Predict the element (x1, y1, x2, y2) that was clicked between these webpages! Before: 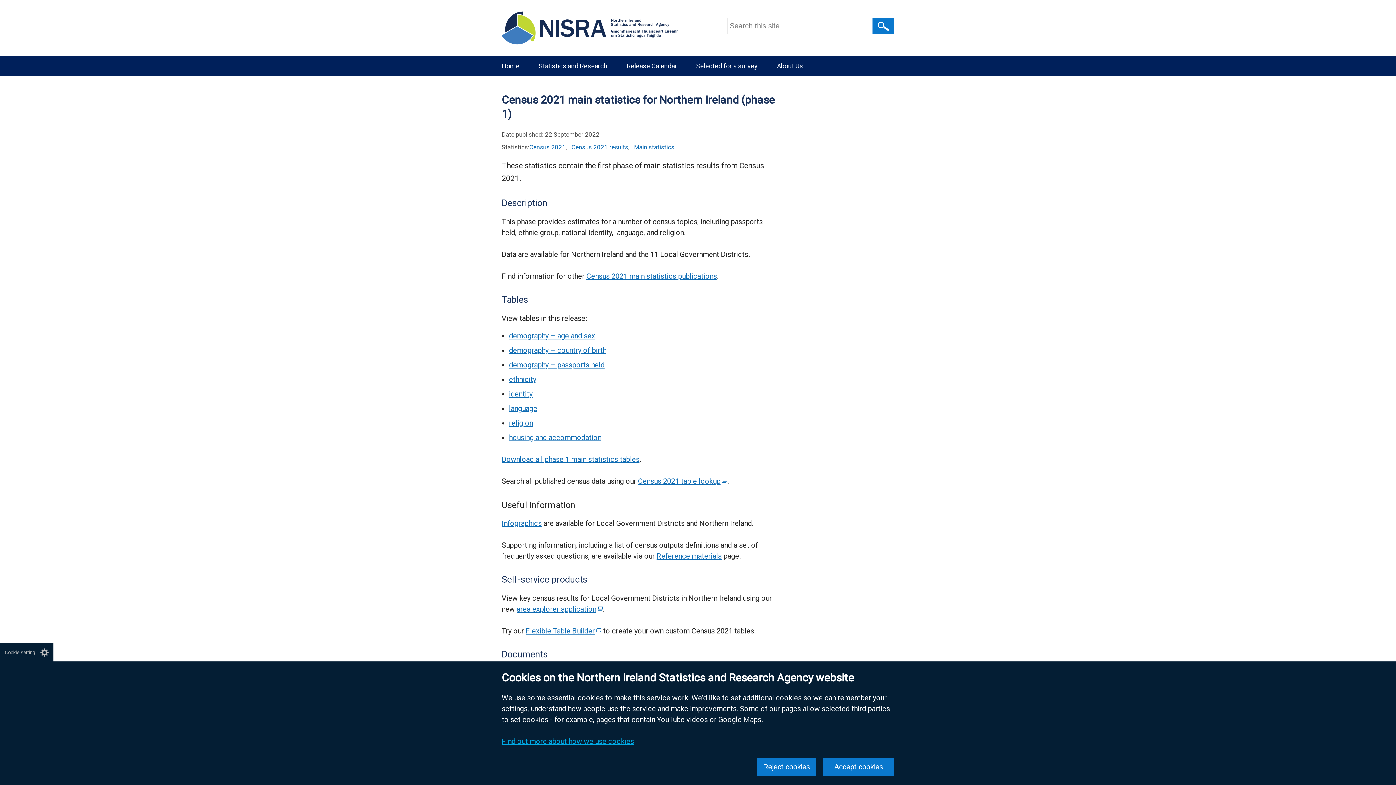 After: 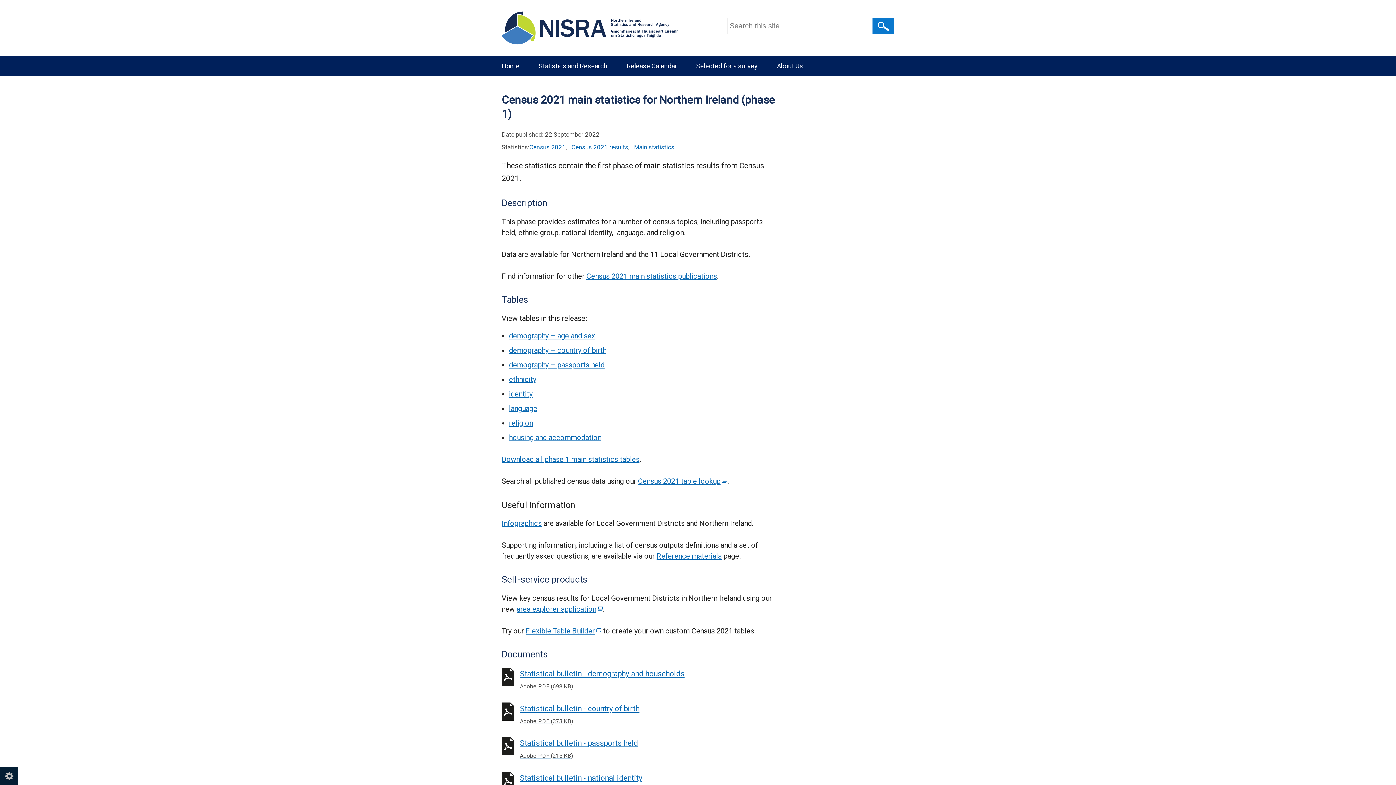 Action: label: Reject cookies bbox: (757, 758, 816, 776)